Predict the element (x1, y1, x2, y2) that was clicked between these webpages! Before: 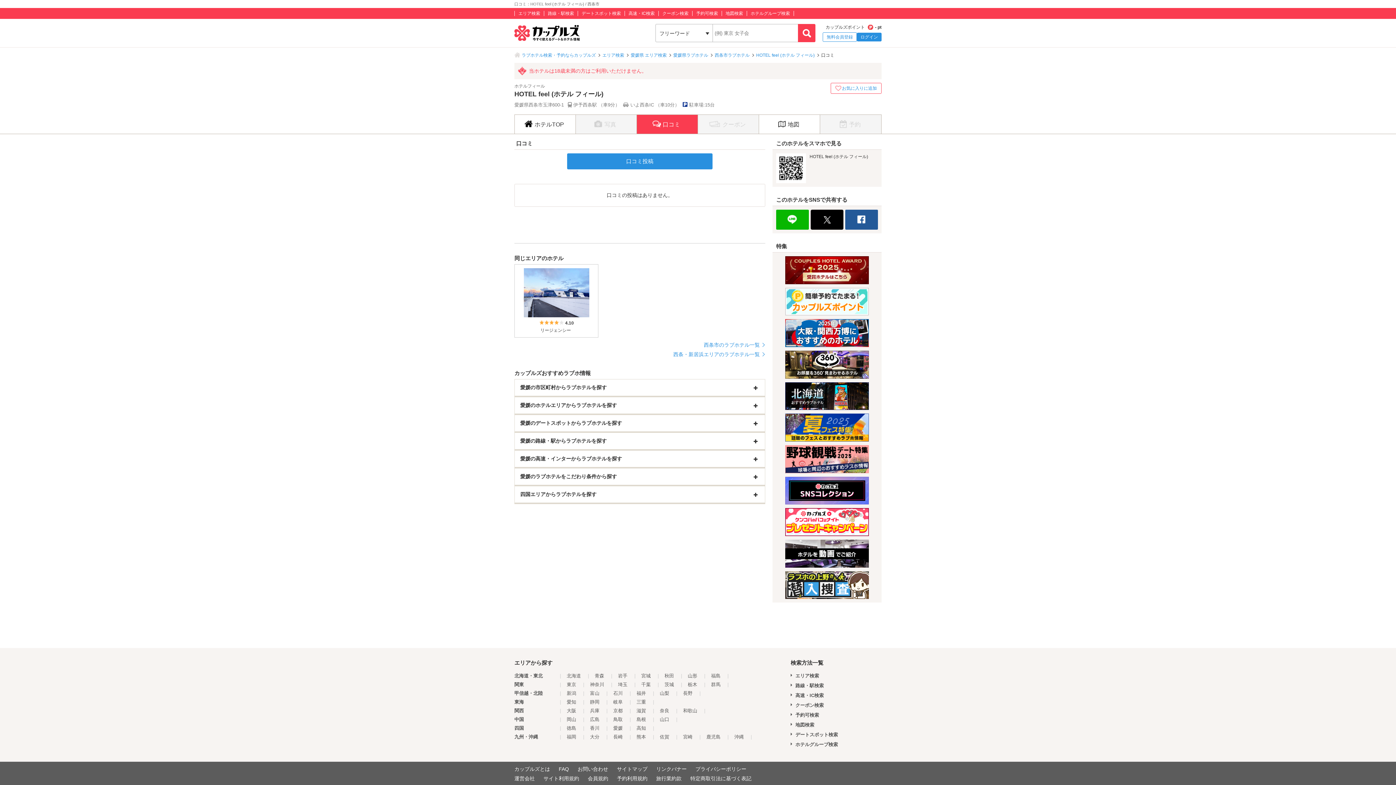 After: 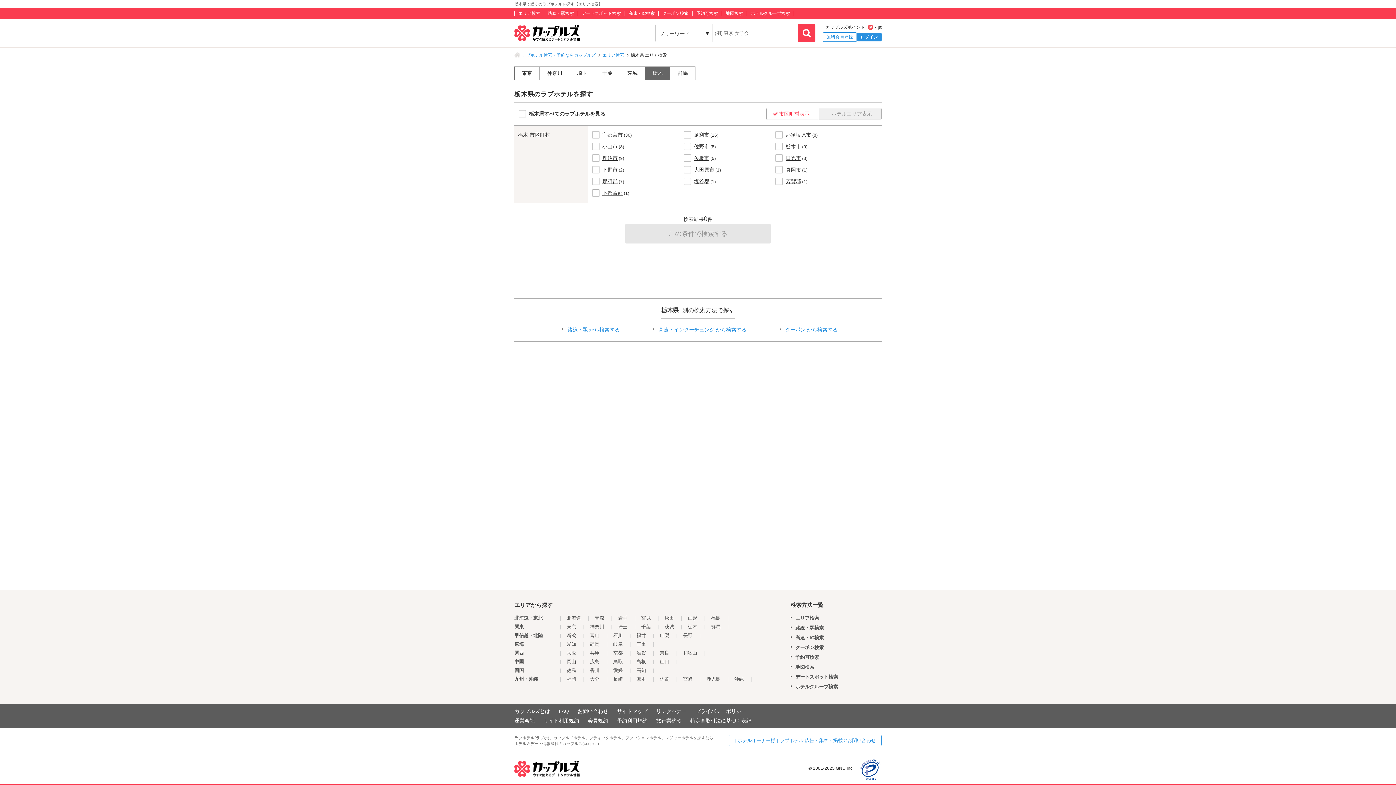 Action: label: 栃木 bbox: (688, 682, 697, 687)